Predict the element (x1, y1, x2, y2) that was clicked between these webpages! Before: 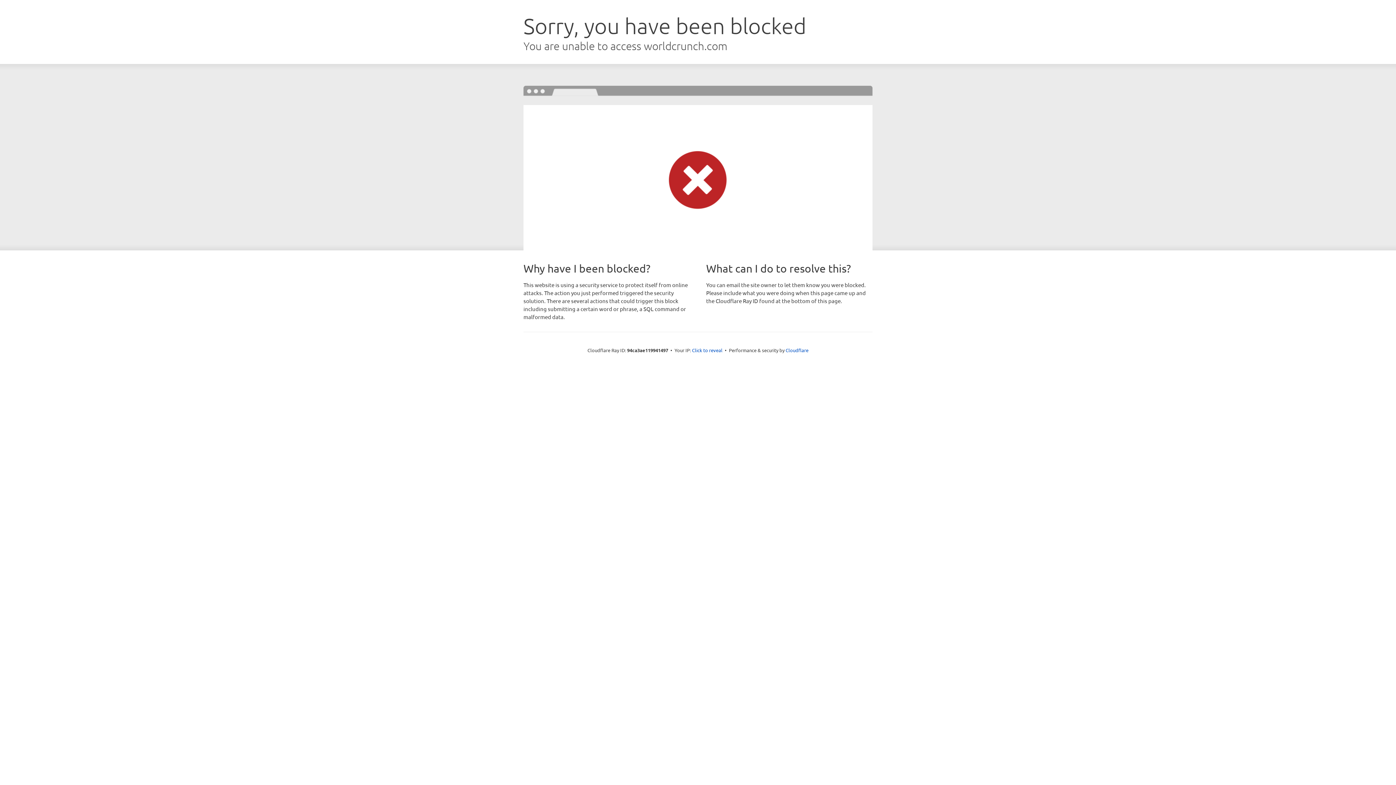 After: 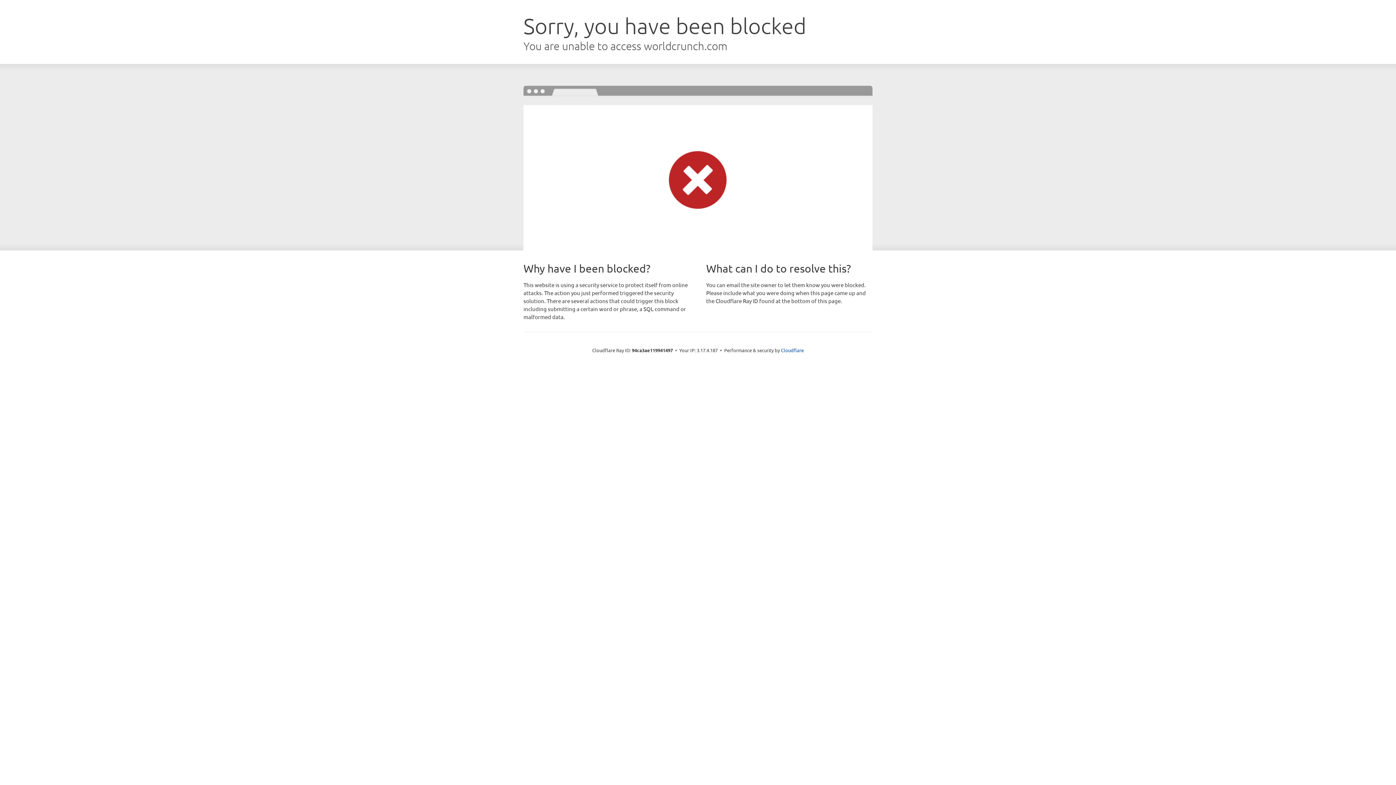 Action: bbox: (692, 346, 722, 353) label: Click to reveal